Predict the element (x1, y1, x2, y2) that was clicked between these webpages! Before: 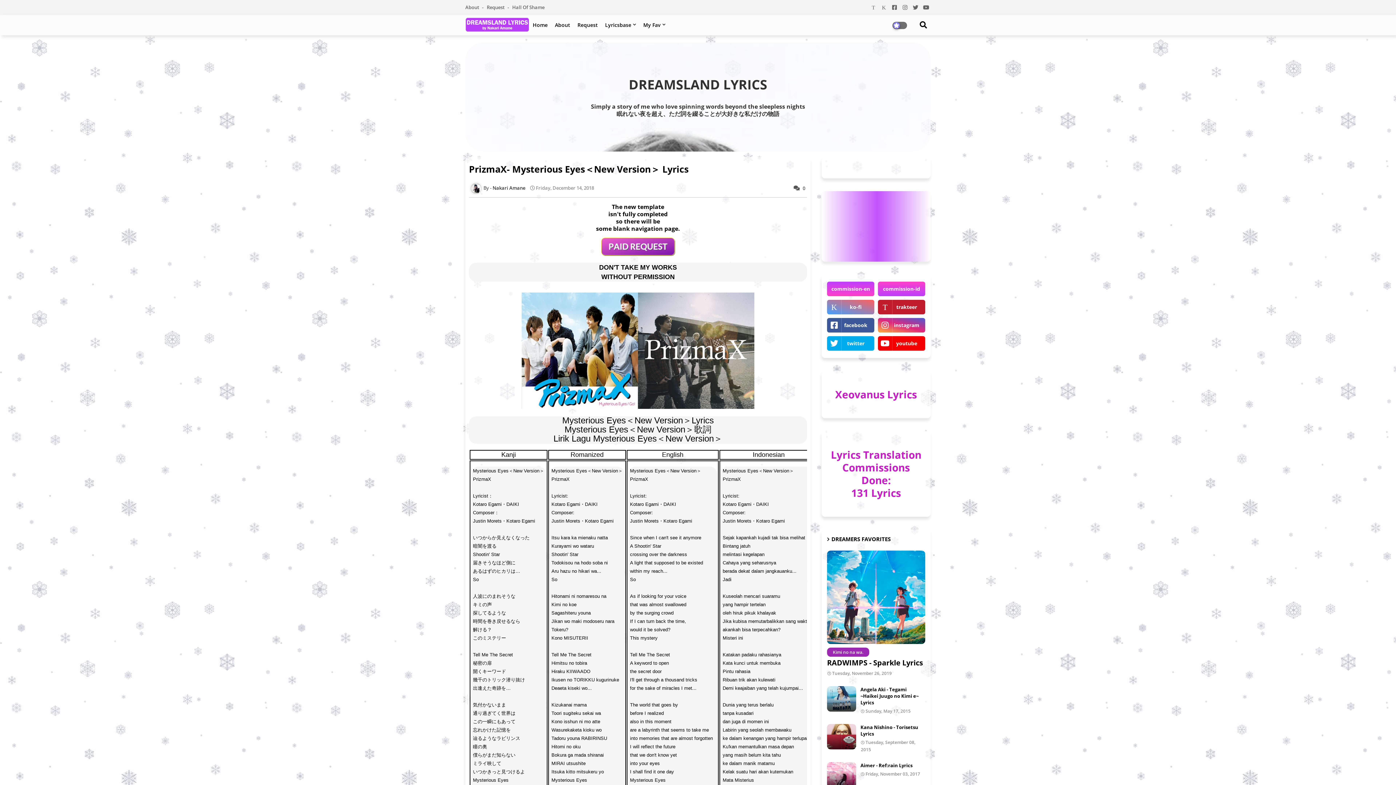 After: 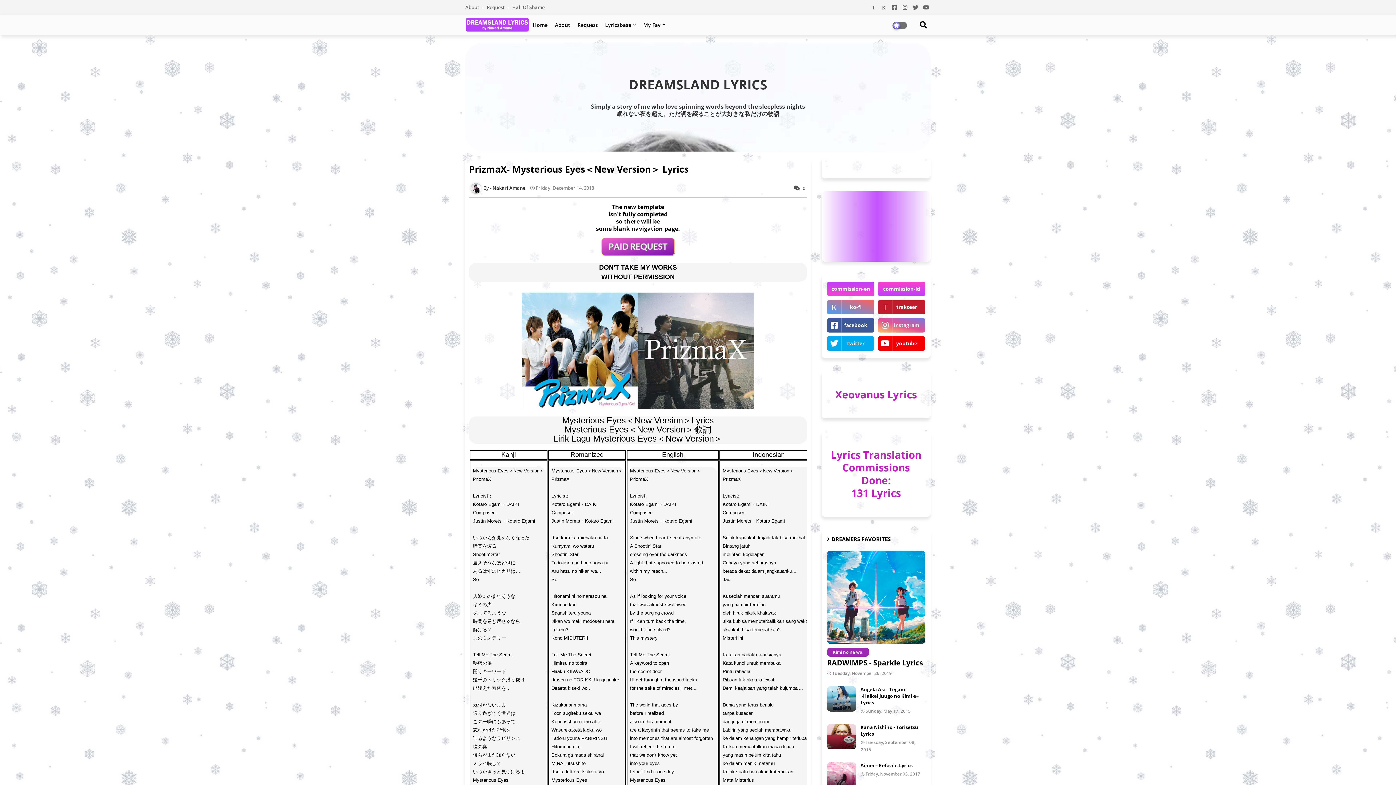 Action: bbox: (878, 318, 925, 332) label: instagram